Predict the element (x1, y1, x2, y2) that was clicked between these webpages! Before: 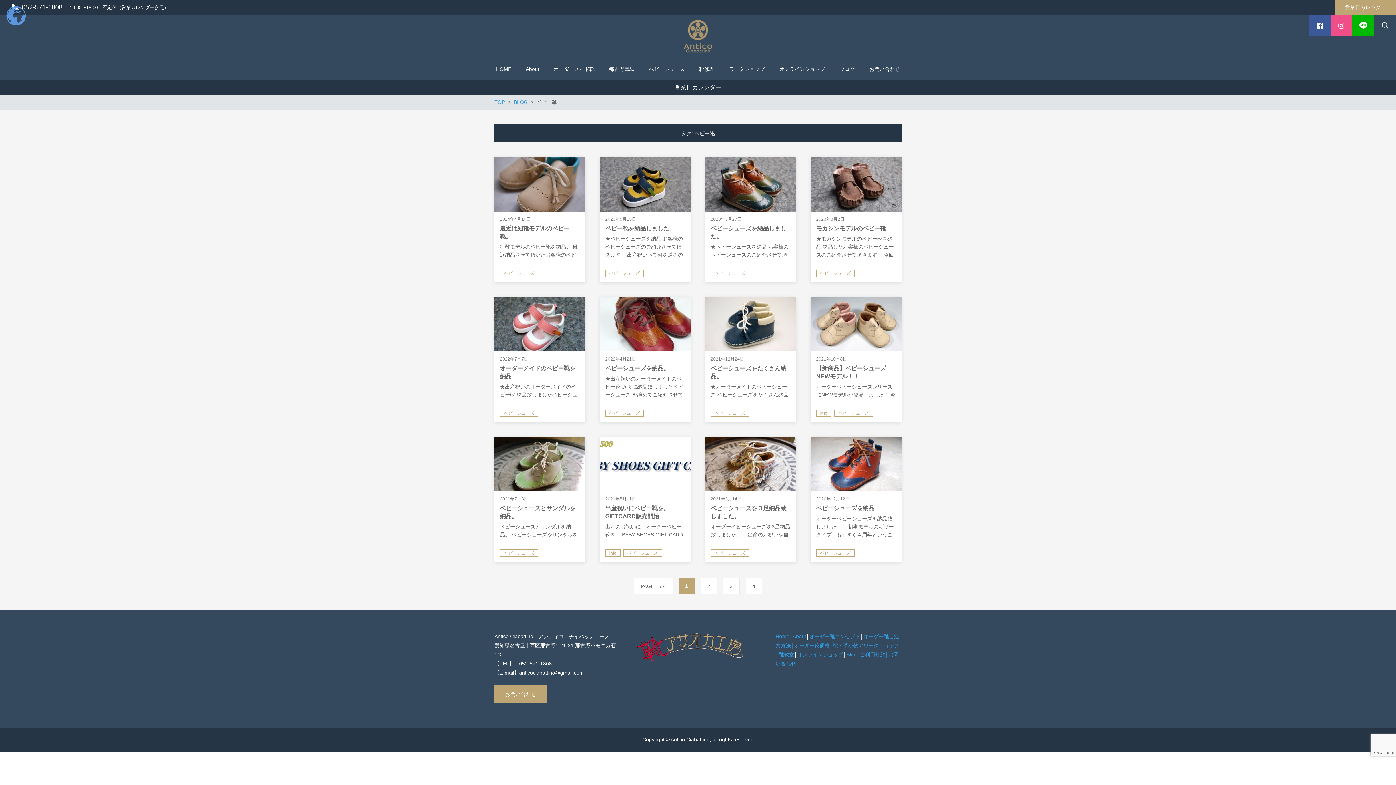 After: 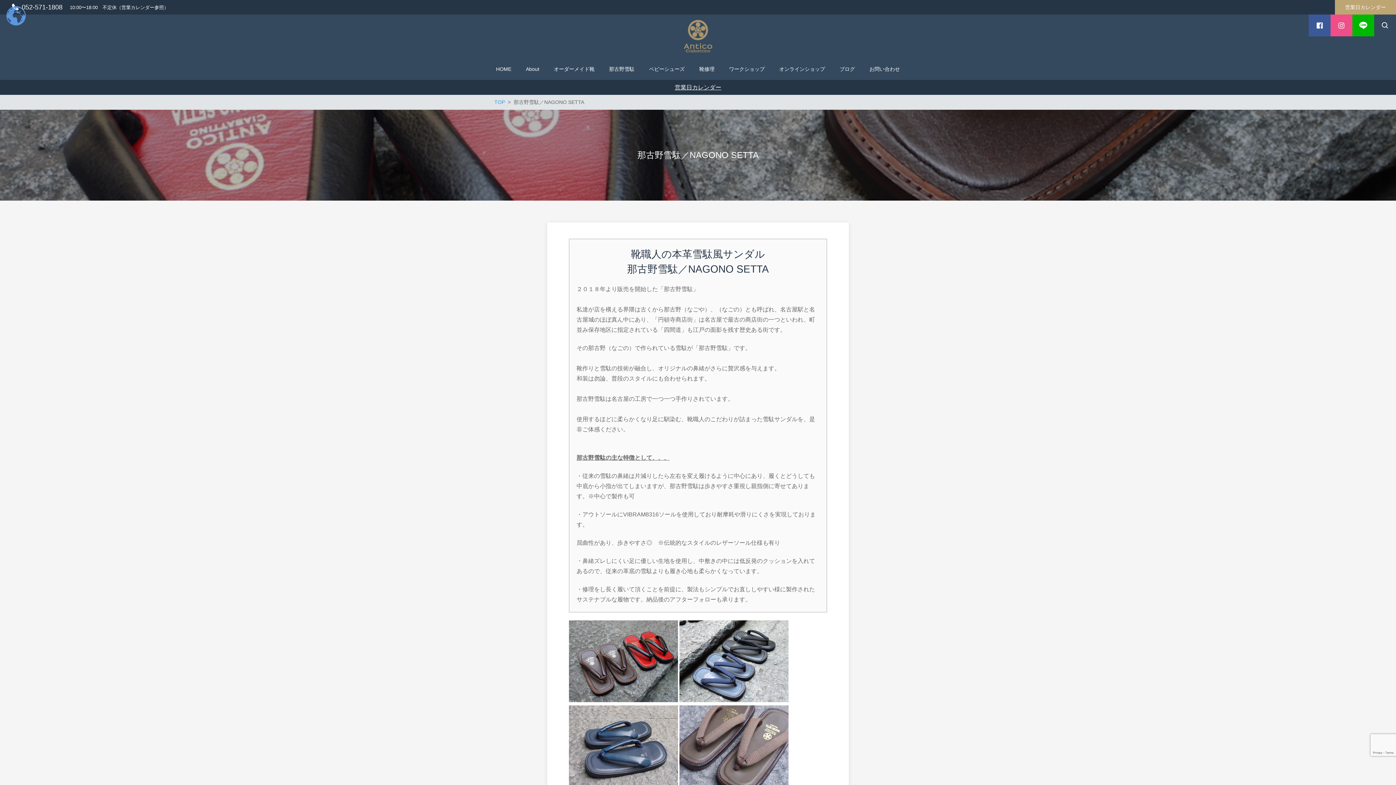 Action: bbox: (602, 58, 642, 79) label: 那古野雪駄